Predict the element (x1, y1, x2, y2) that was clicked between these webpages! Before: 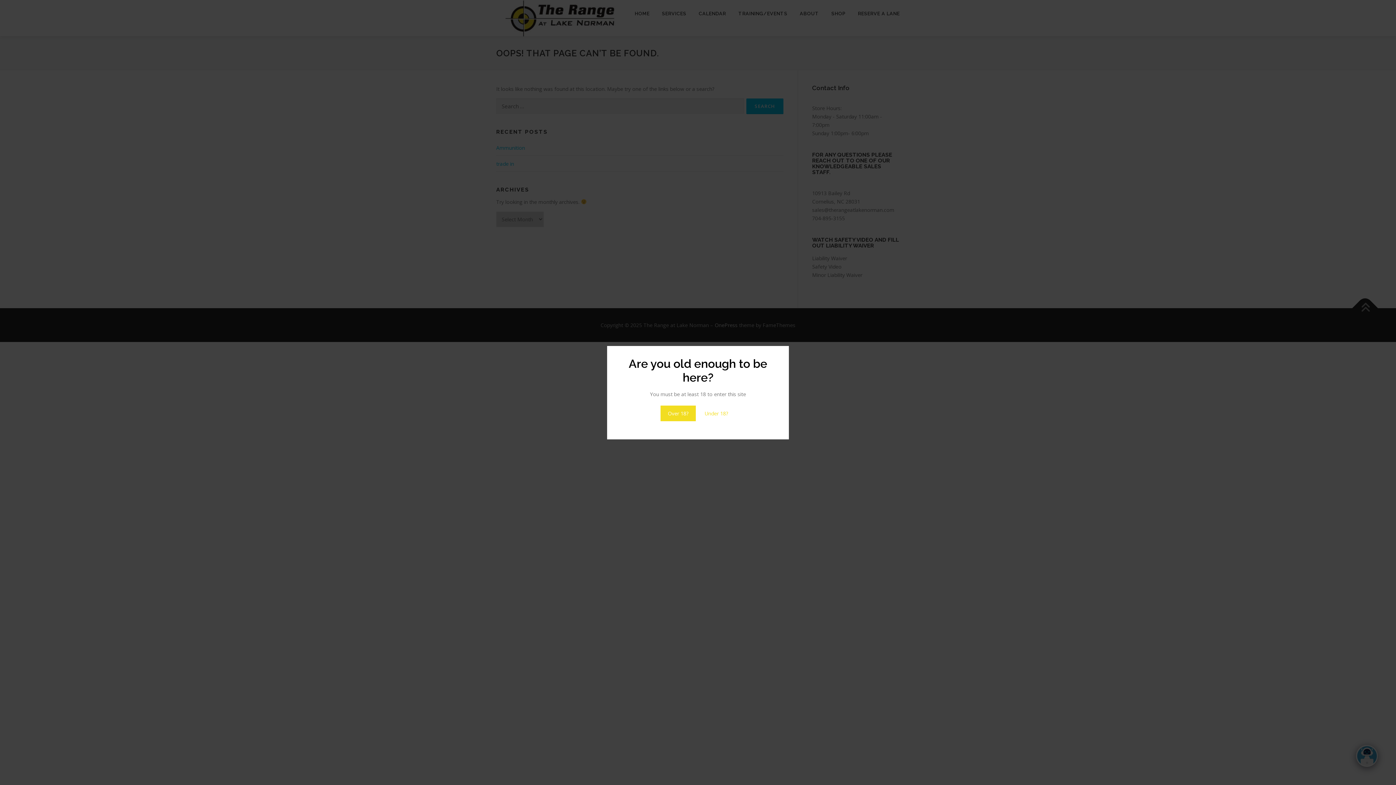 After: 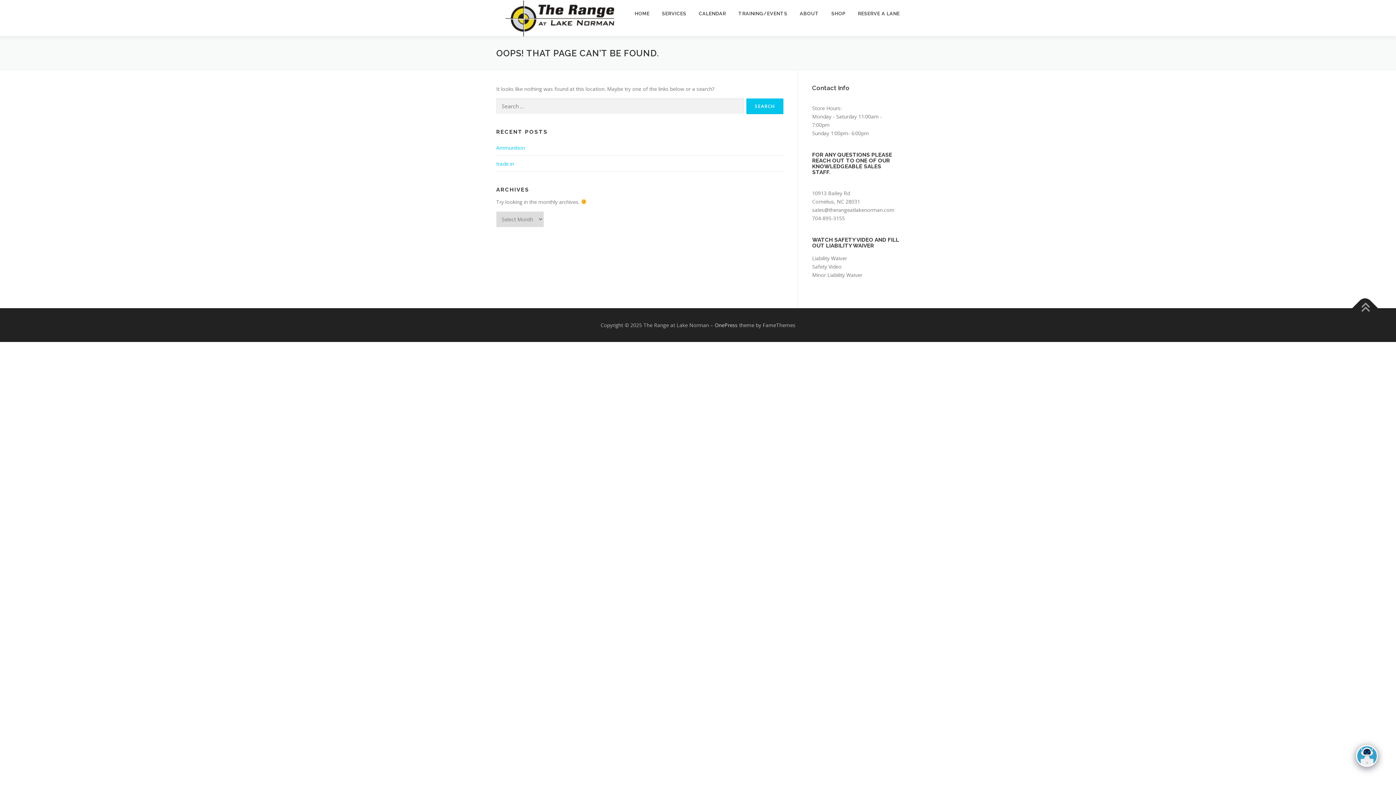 Action: bbox: (660, 405, 696, 421) label: Over 18?